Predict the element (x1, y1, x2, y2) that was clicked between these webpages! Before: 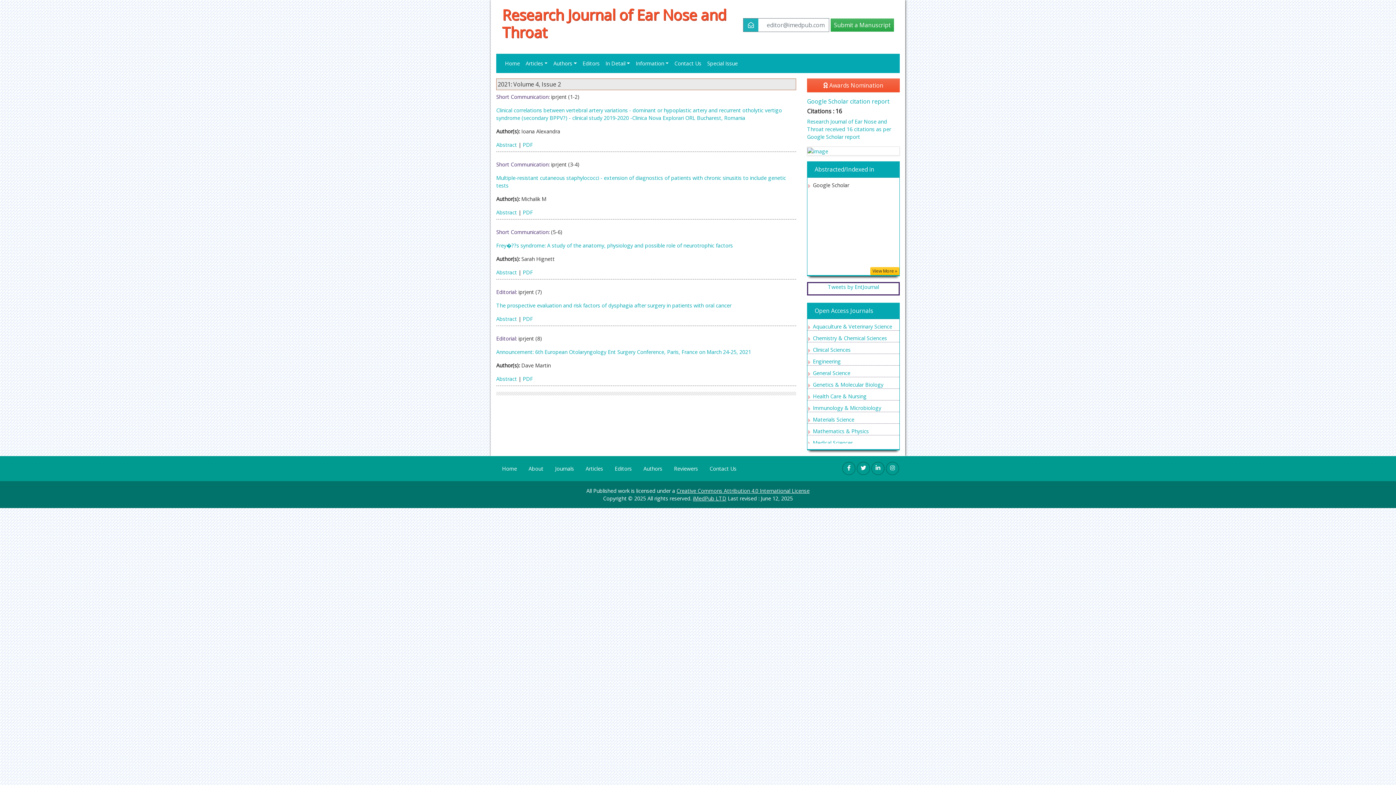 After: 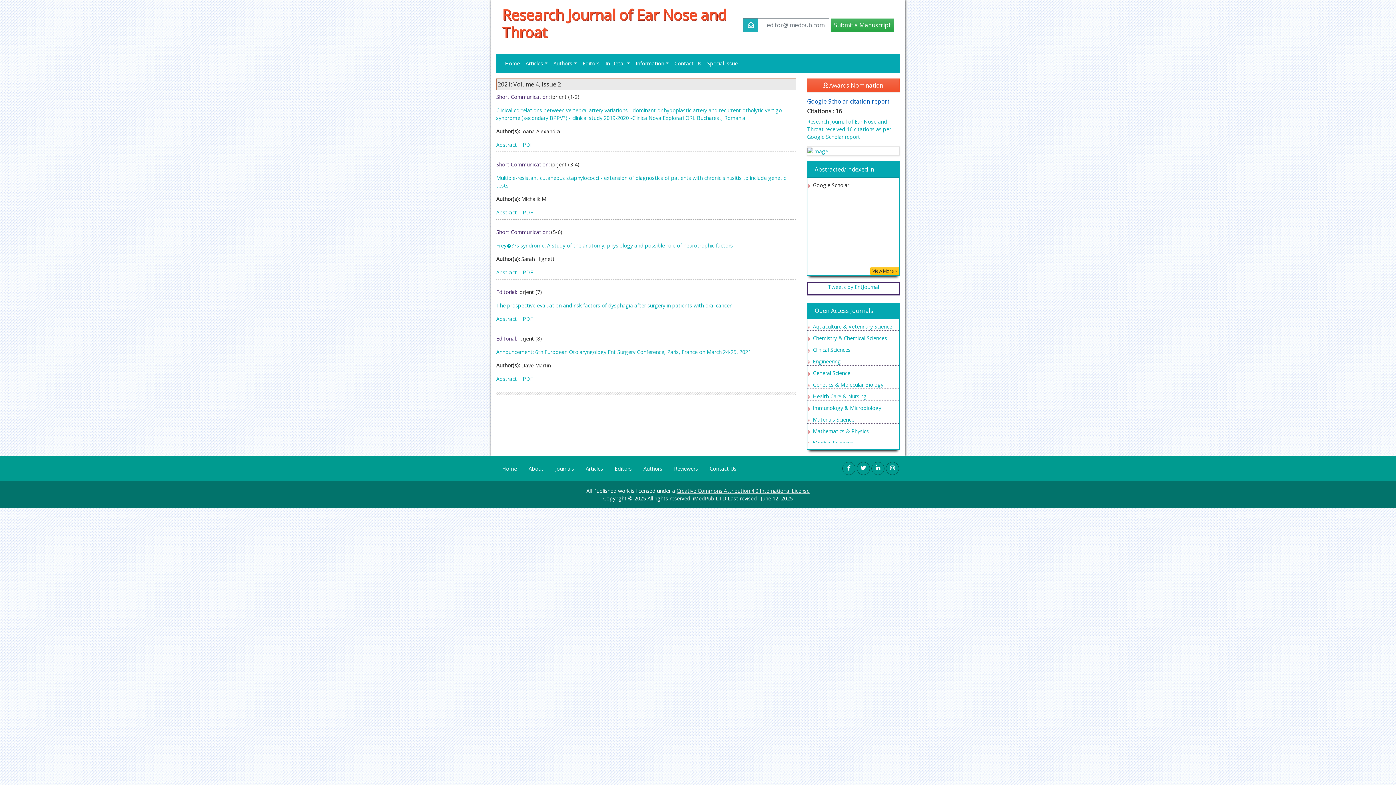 Action: label: Google Scholar citation report bbox: (807, 97, 889, 105)